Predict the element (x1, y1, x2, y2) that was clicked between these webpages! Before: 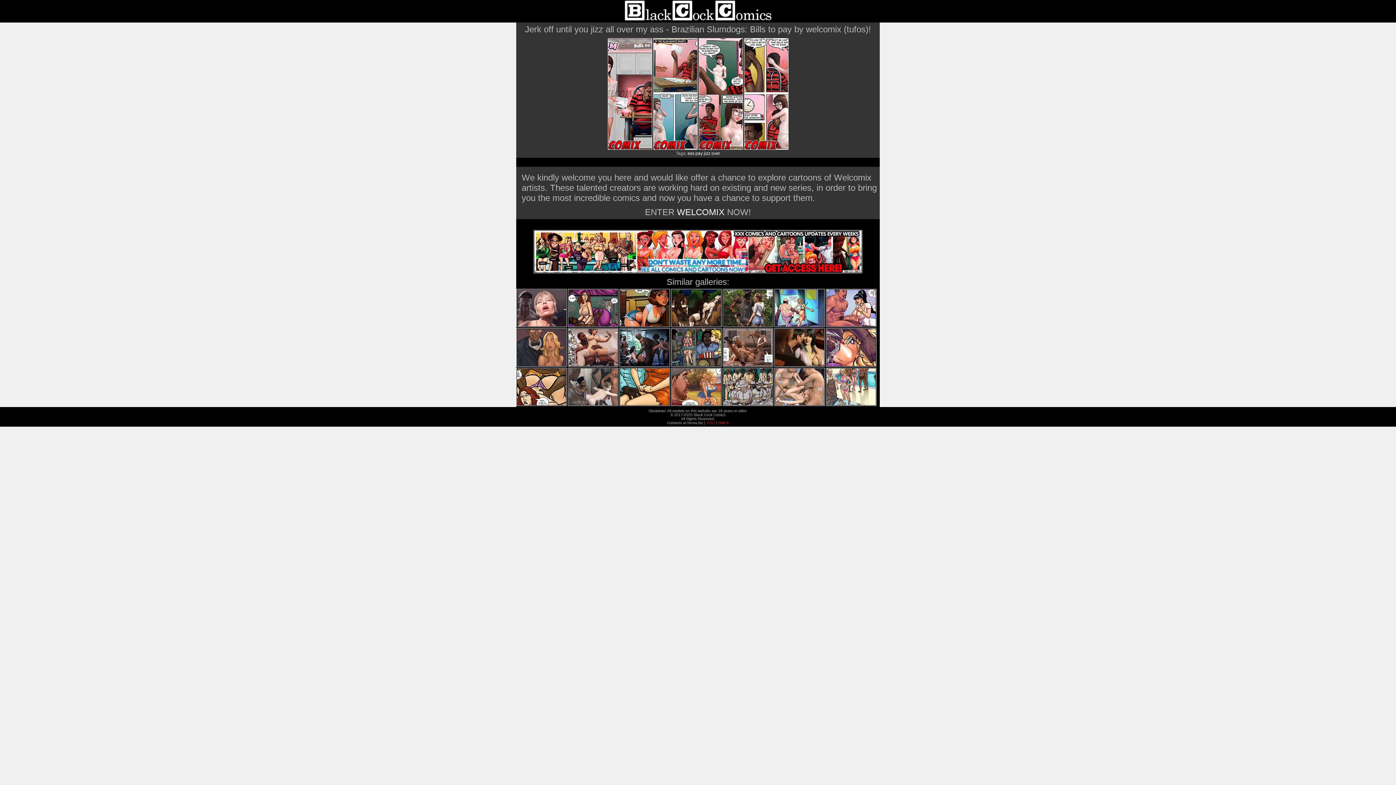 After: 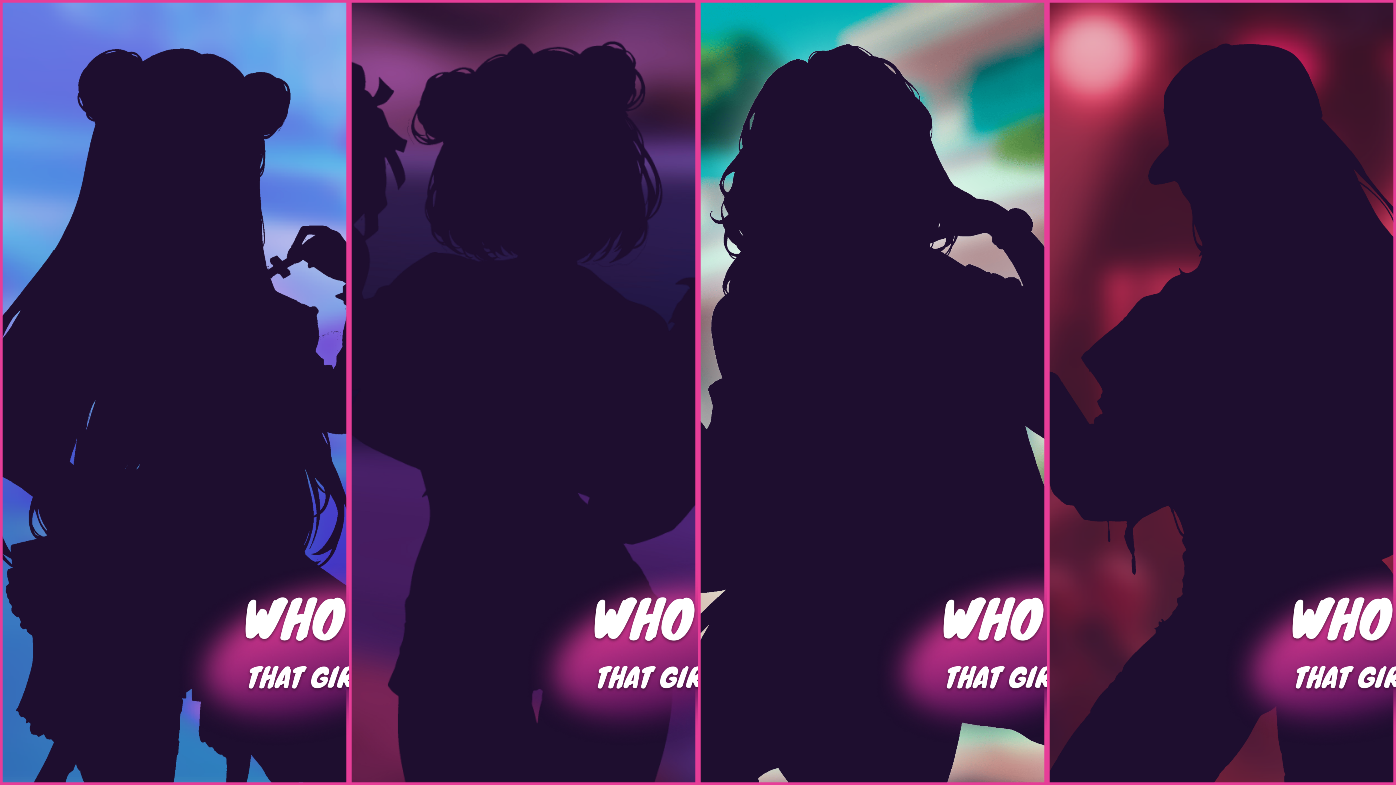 Action: bbox: (722, 362, 773, 367)